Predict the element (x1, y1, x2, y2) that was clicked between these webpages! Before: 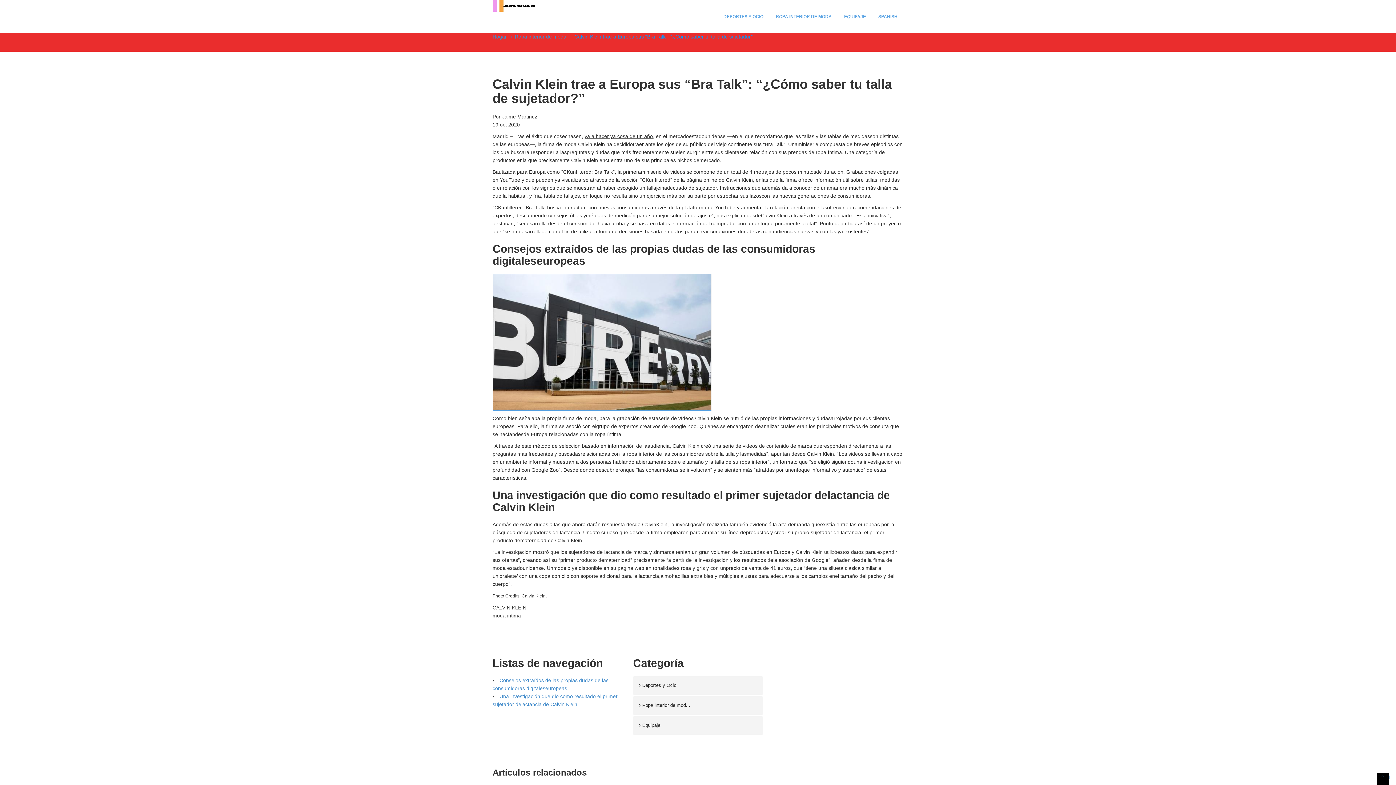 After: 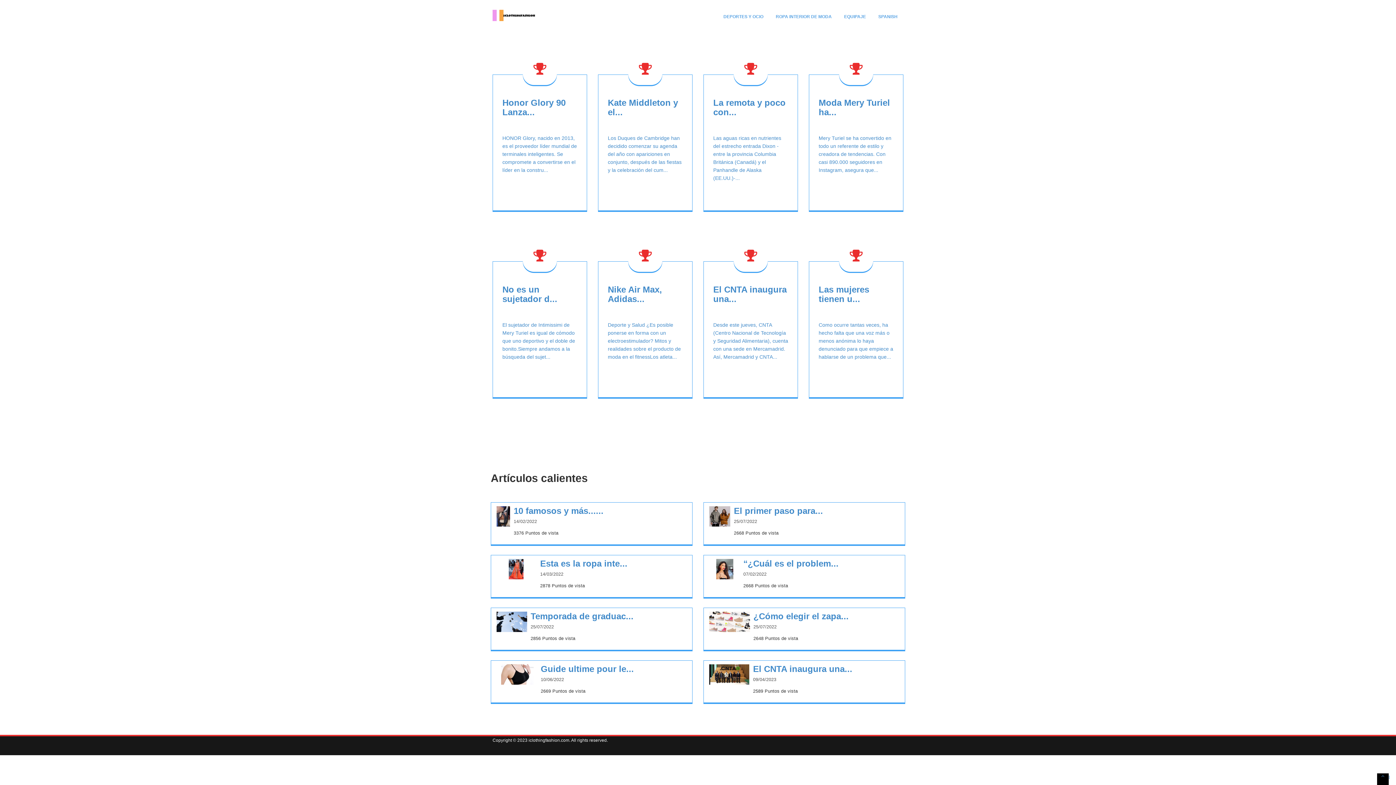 Action: bbox: (492, 33, 506, 39) label: Hogar